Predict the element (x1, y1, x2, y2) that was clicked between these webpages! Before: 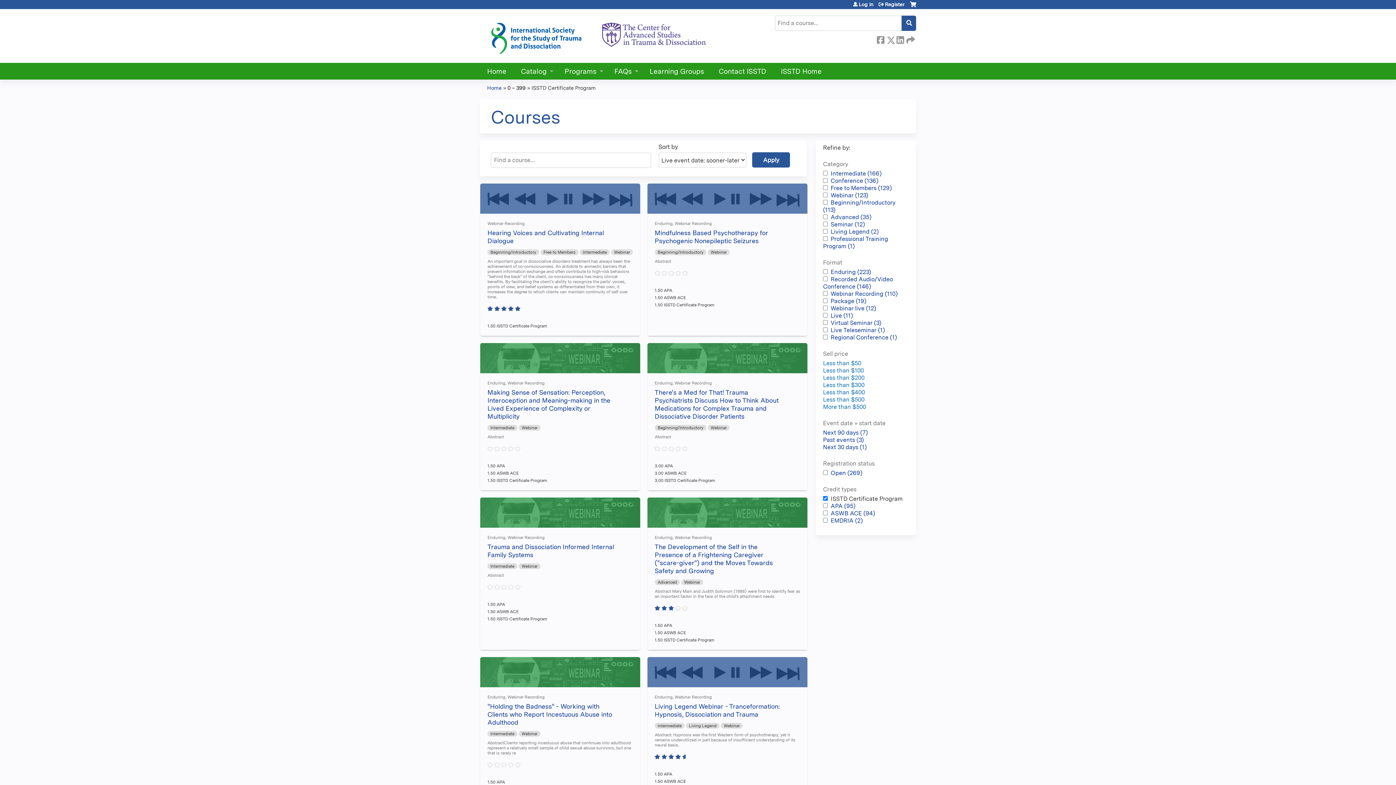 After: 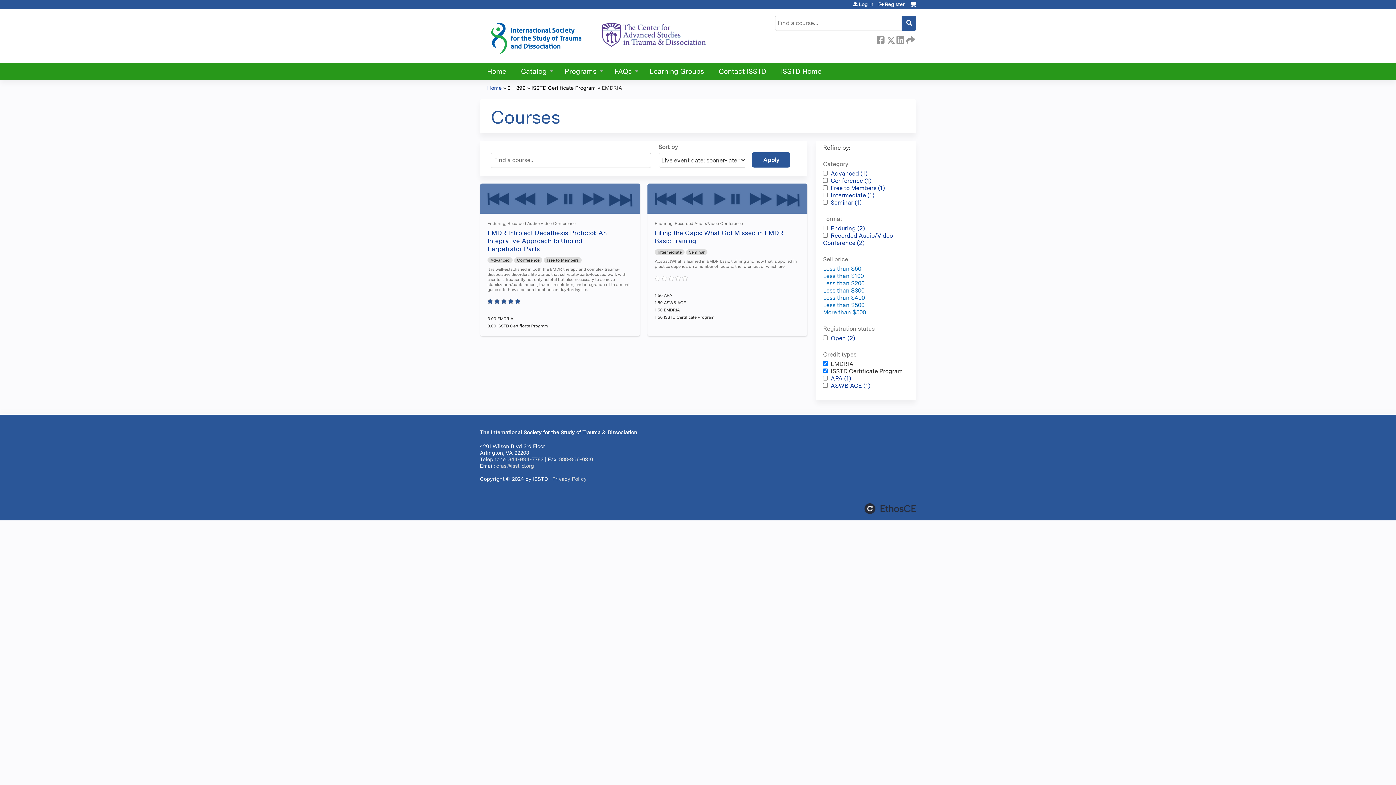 Action: bbox: (830, 517, 862, 524) label: EMDRIA (2)
Apply EMDRIA filter